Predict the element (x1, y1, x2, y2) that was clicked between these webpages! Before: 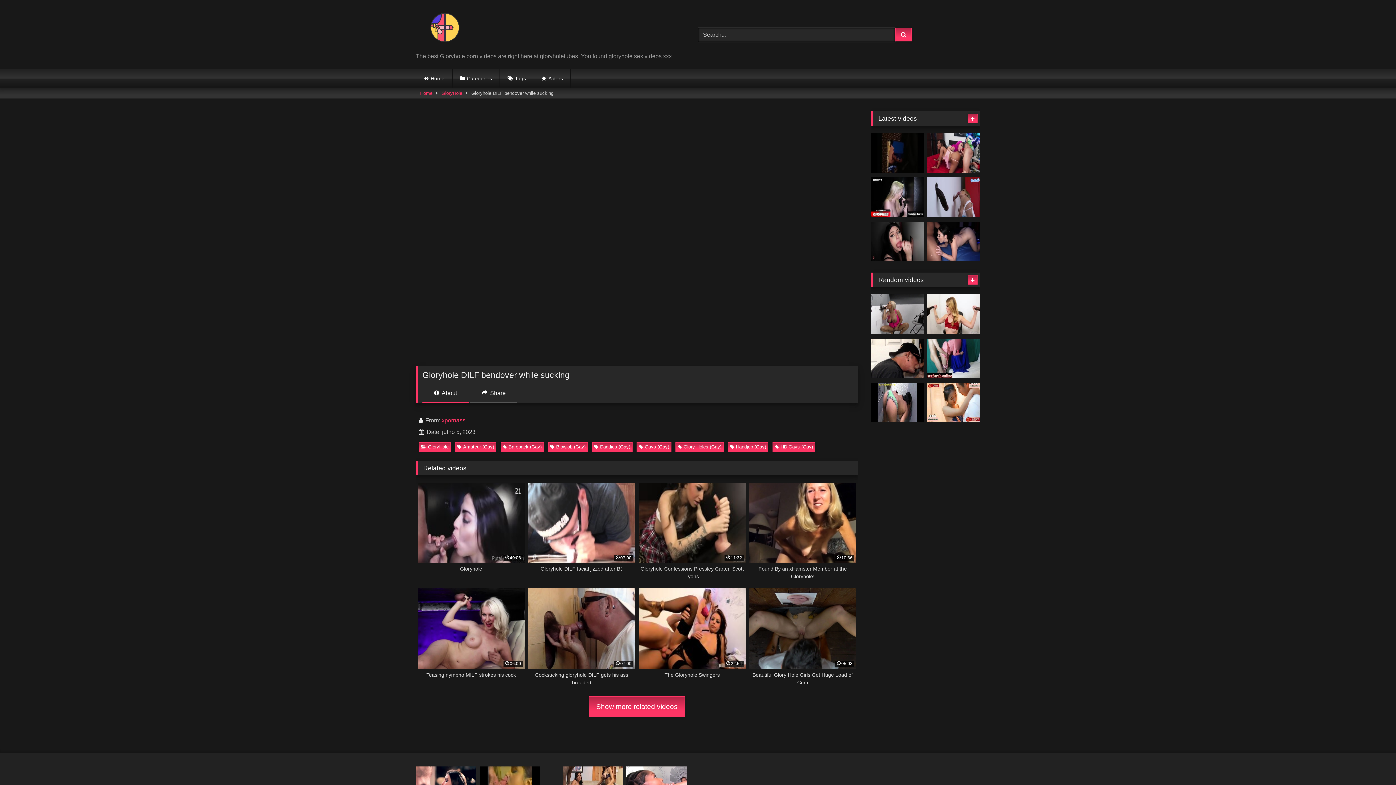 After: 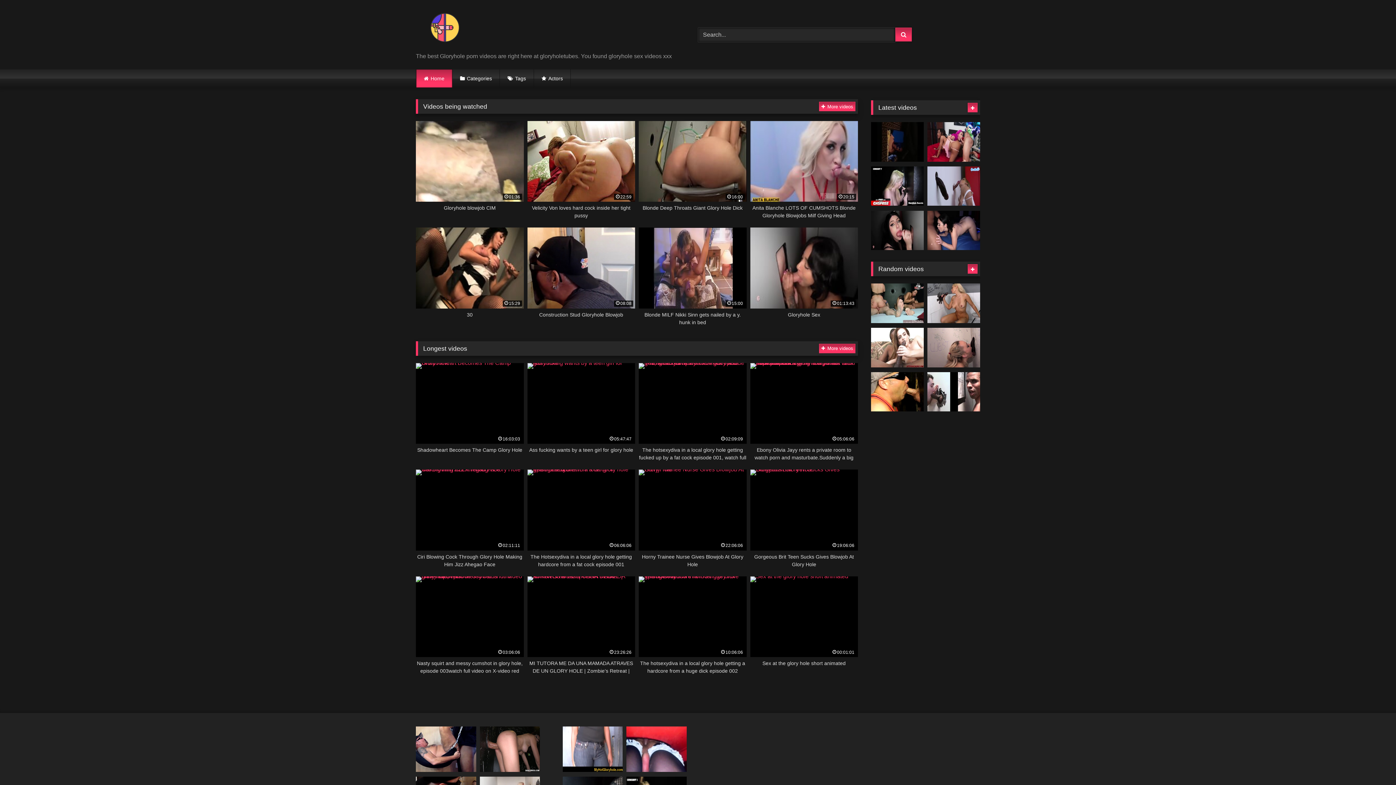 Action: label: Home bbox: (416, 69, 452, 87)